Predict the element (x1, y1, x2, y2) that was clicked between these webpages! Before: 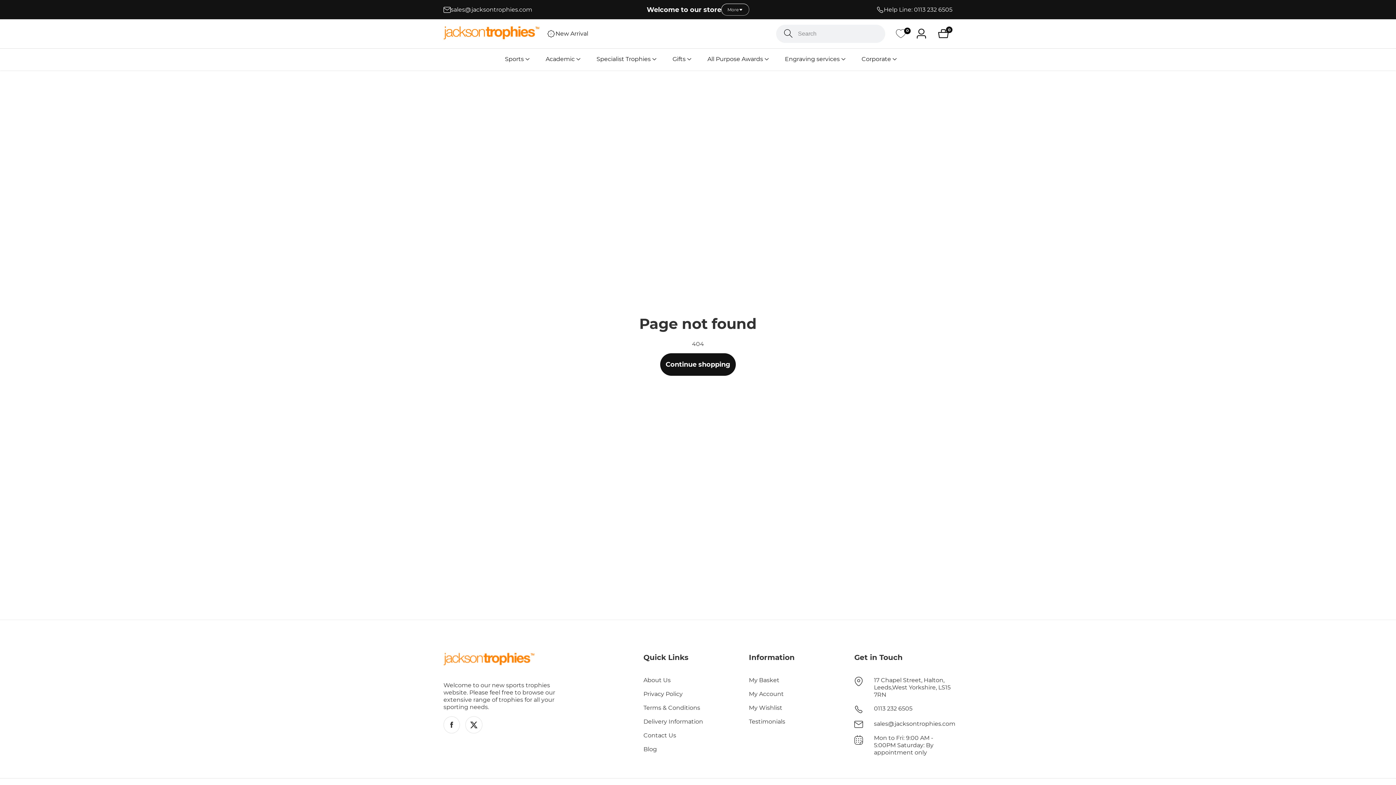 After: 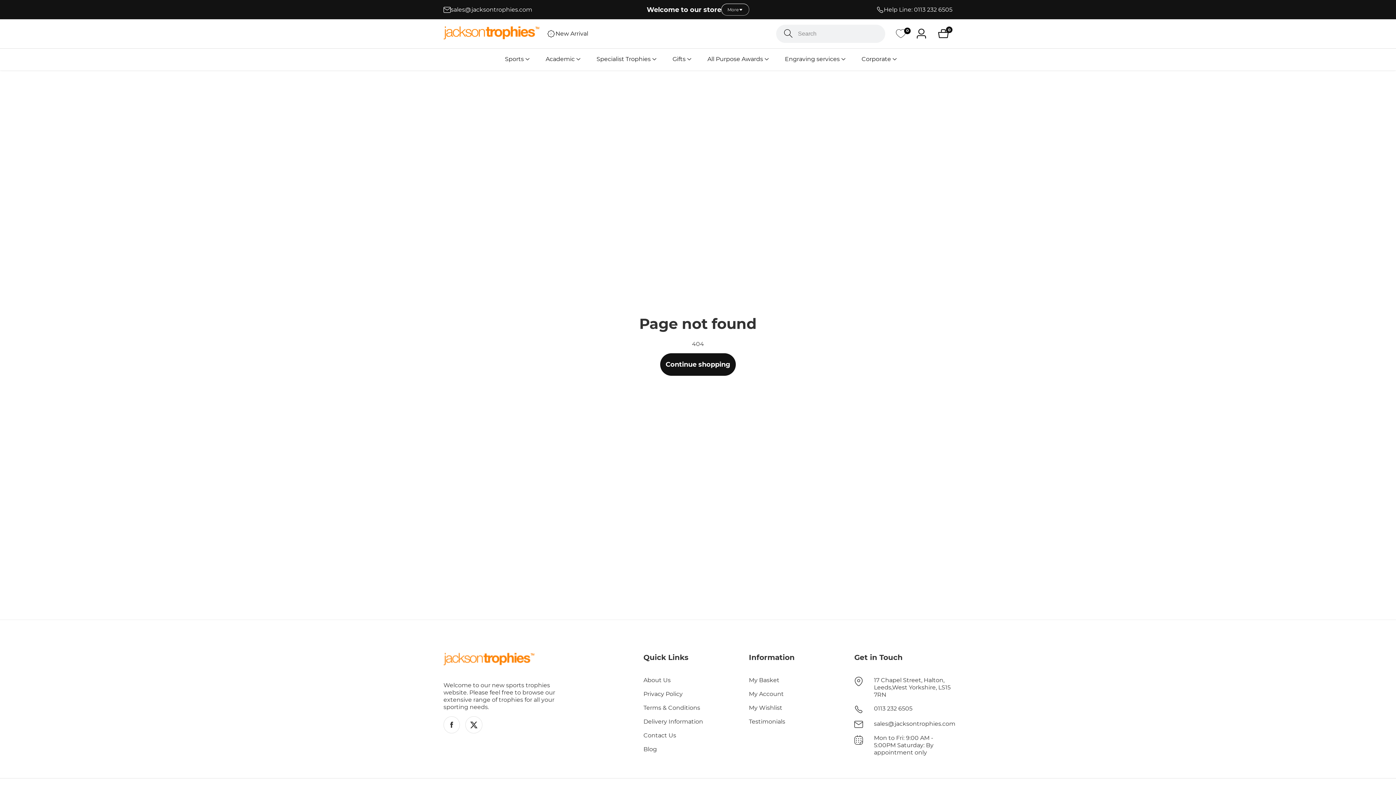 Action: label: Twitter bbox: (465, 716, 482, 733)